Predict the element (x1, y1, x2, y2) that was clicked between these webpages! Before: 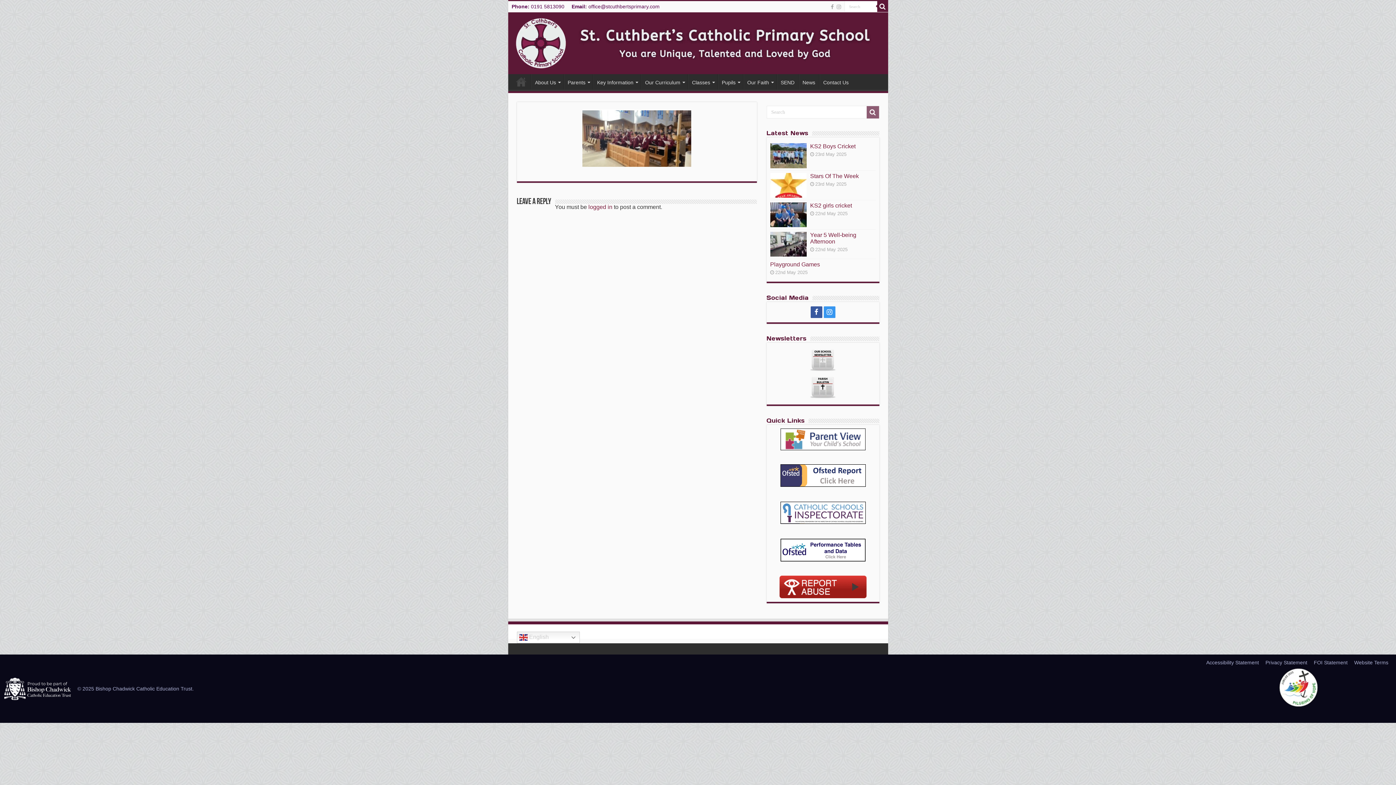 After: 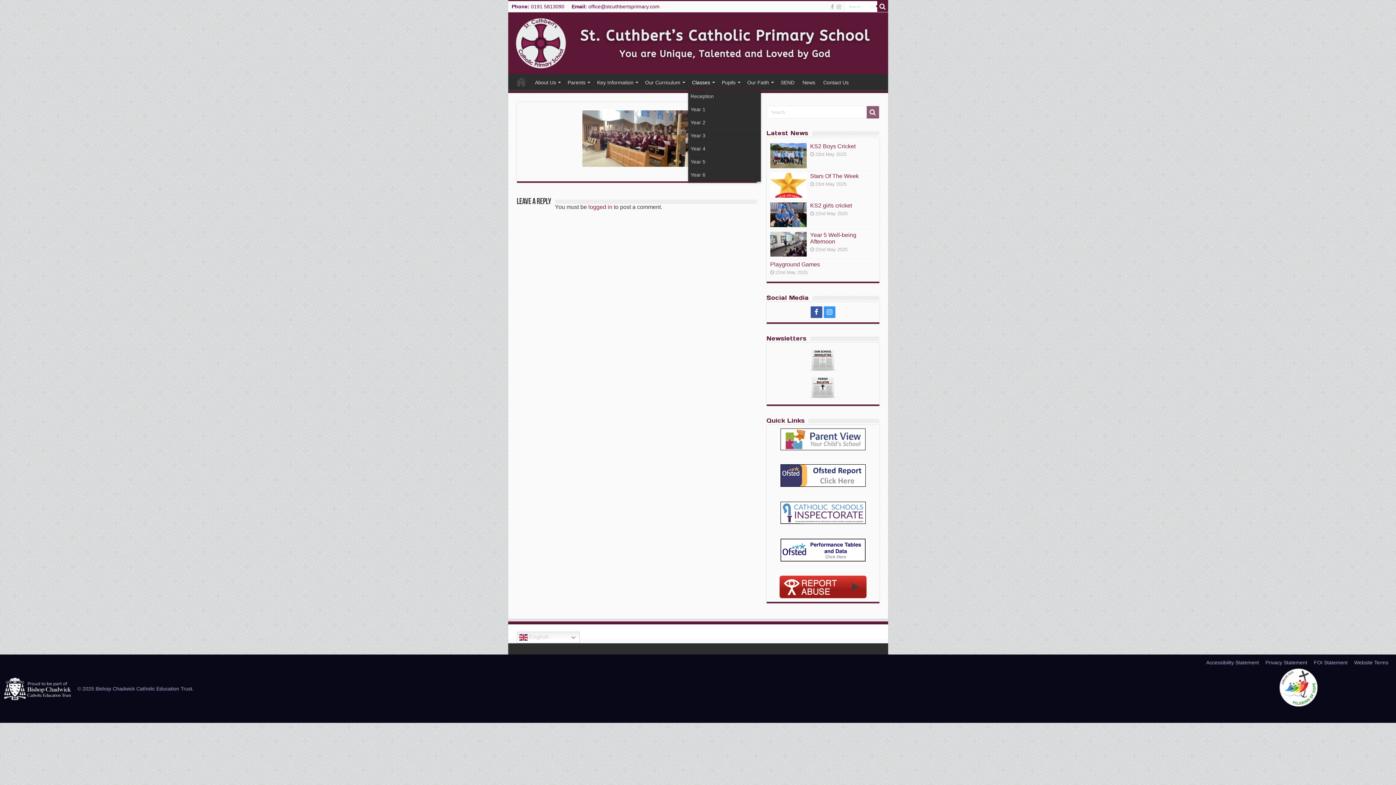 Action: label: Classes bbox: (688, 74, 717, 89)